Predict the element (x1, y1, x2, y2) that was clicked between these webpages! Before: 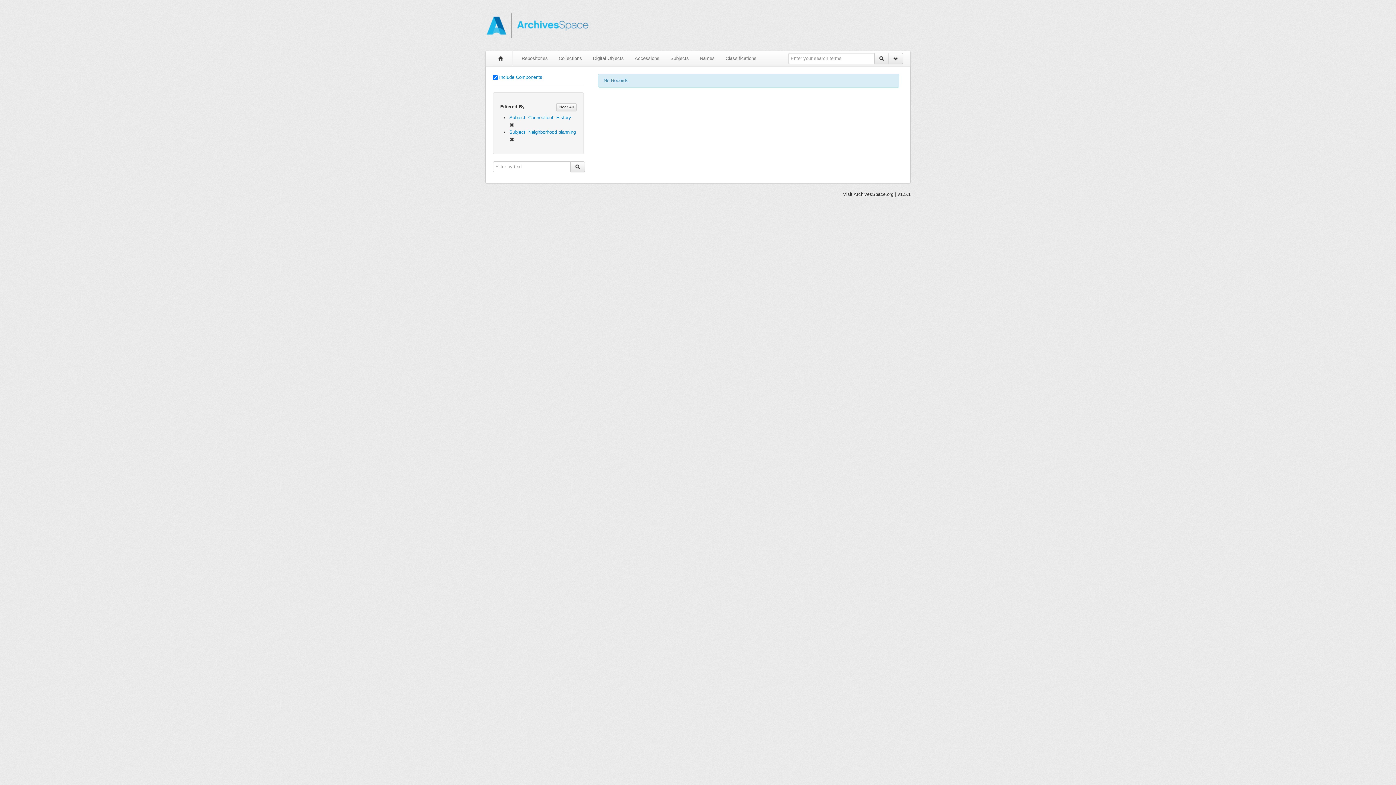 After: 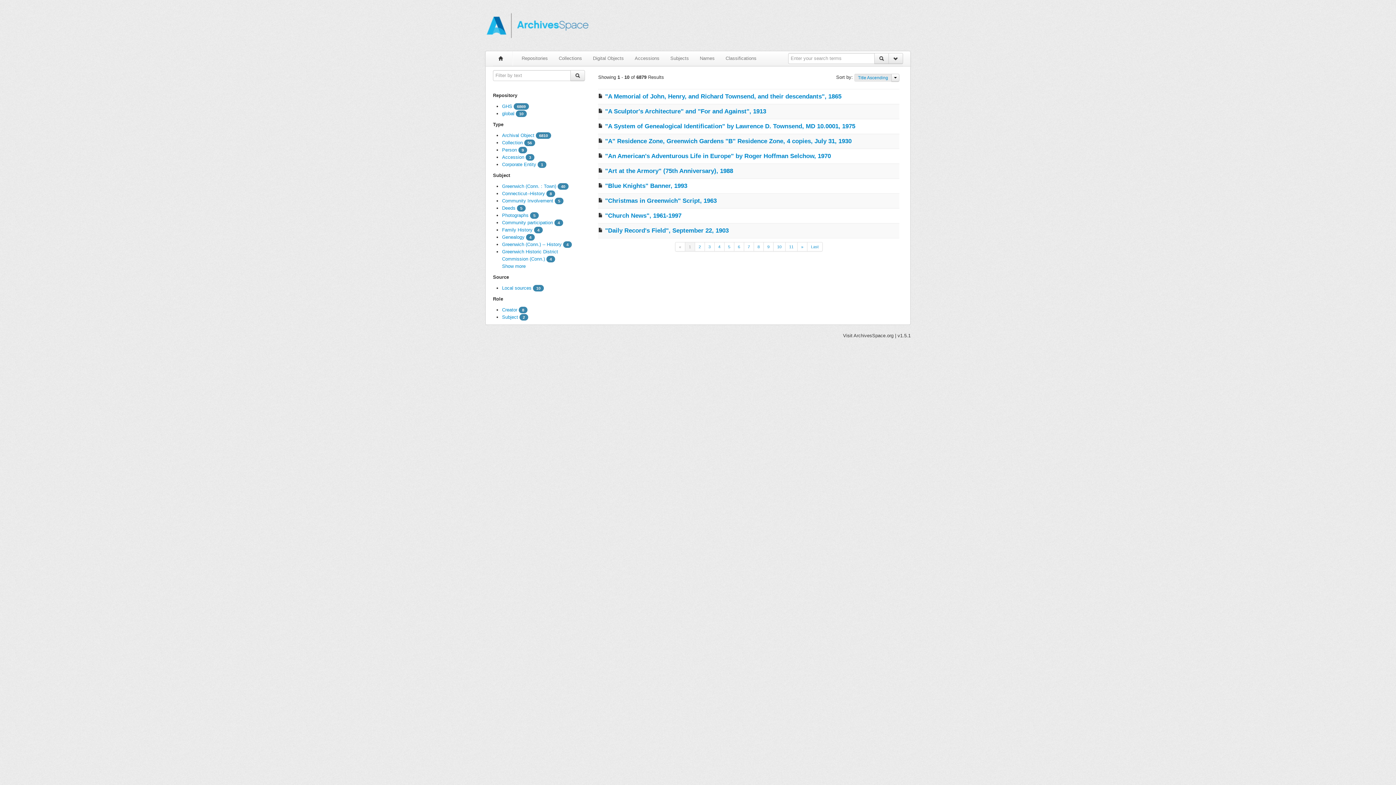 Action: bbox: (874, 53, 889, 64)